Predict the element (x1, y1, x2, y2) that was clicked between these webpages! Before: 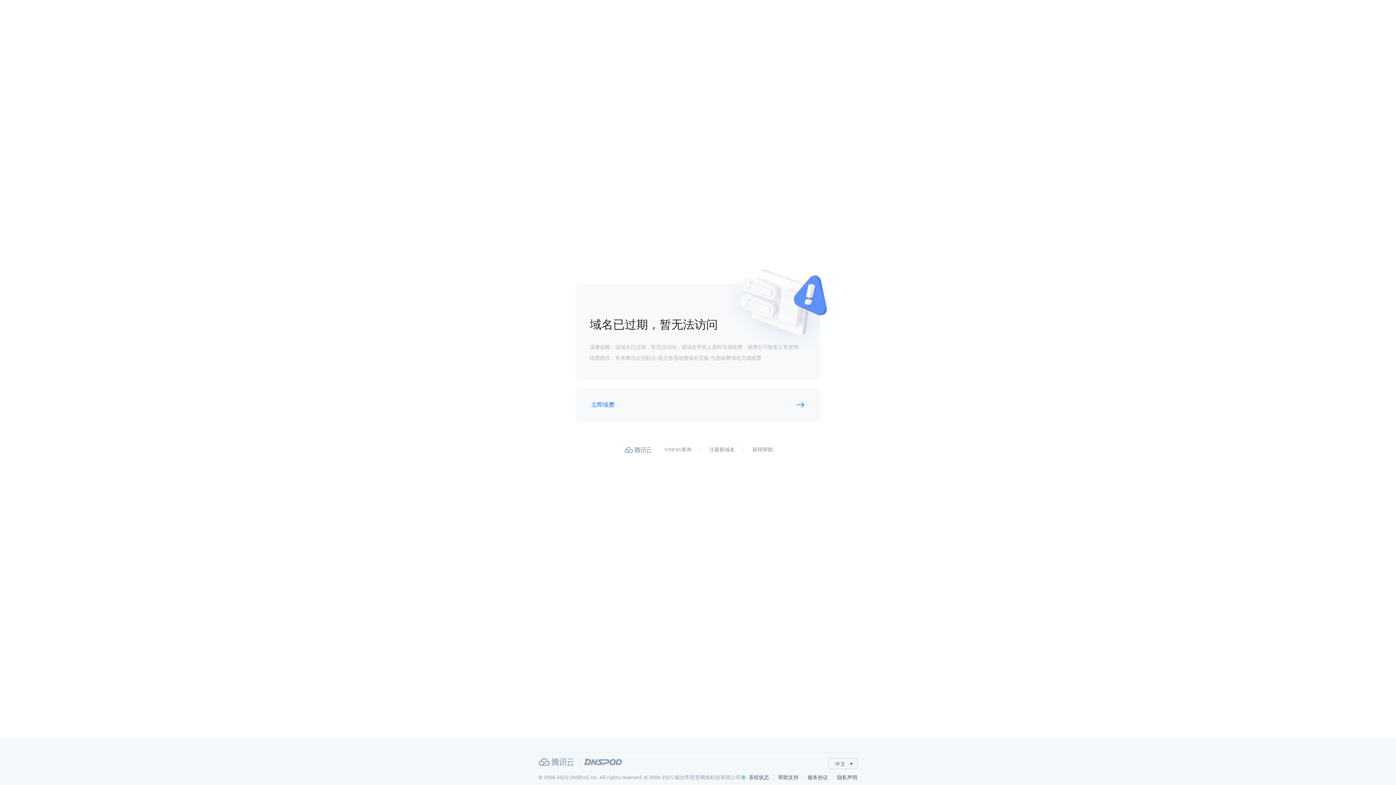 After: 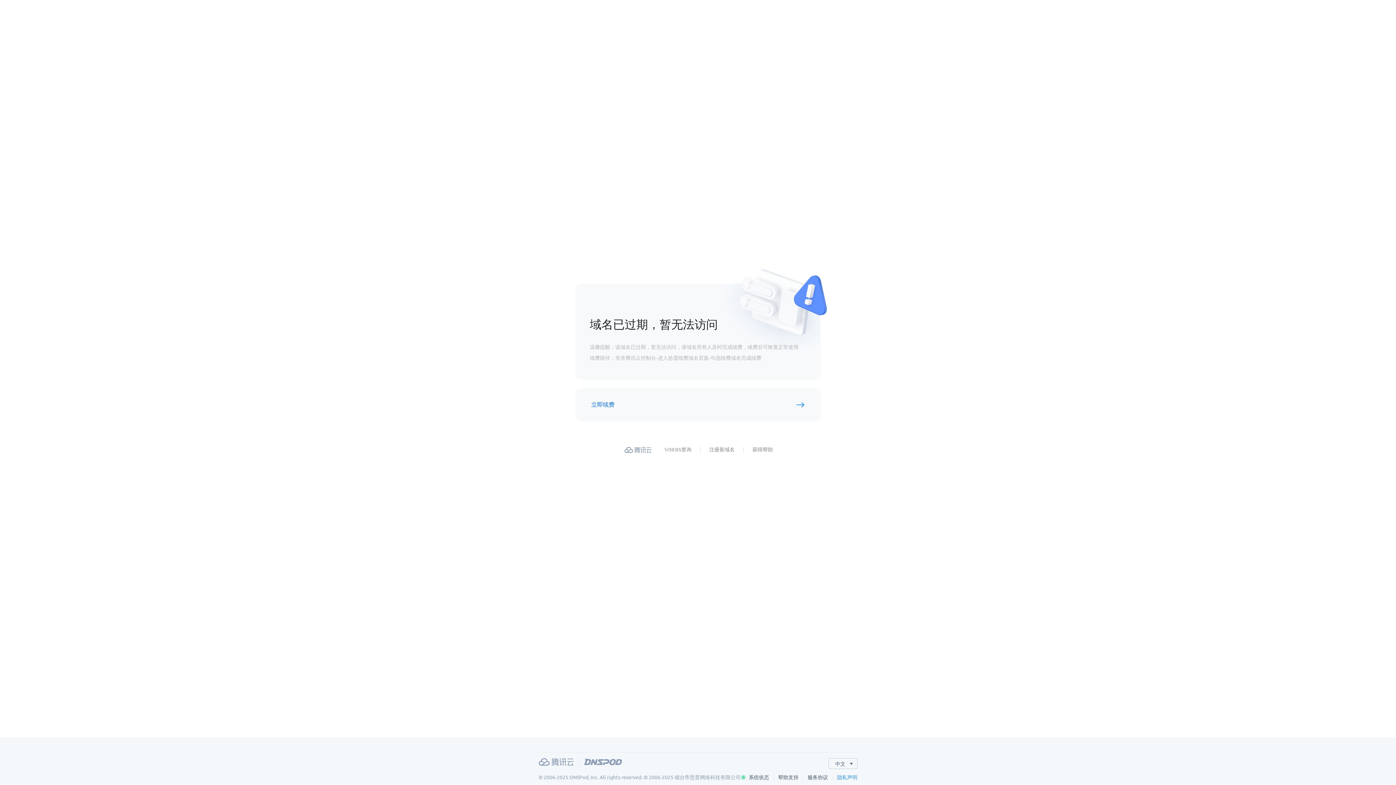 Action: bbox: (837, 774, 857, 780) label: 隐私声明